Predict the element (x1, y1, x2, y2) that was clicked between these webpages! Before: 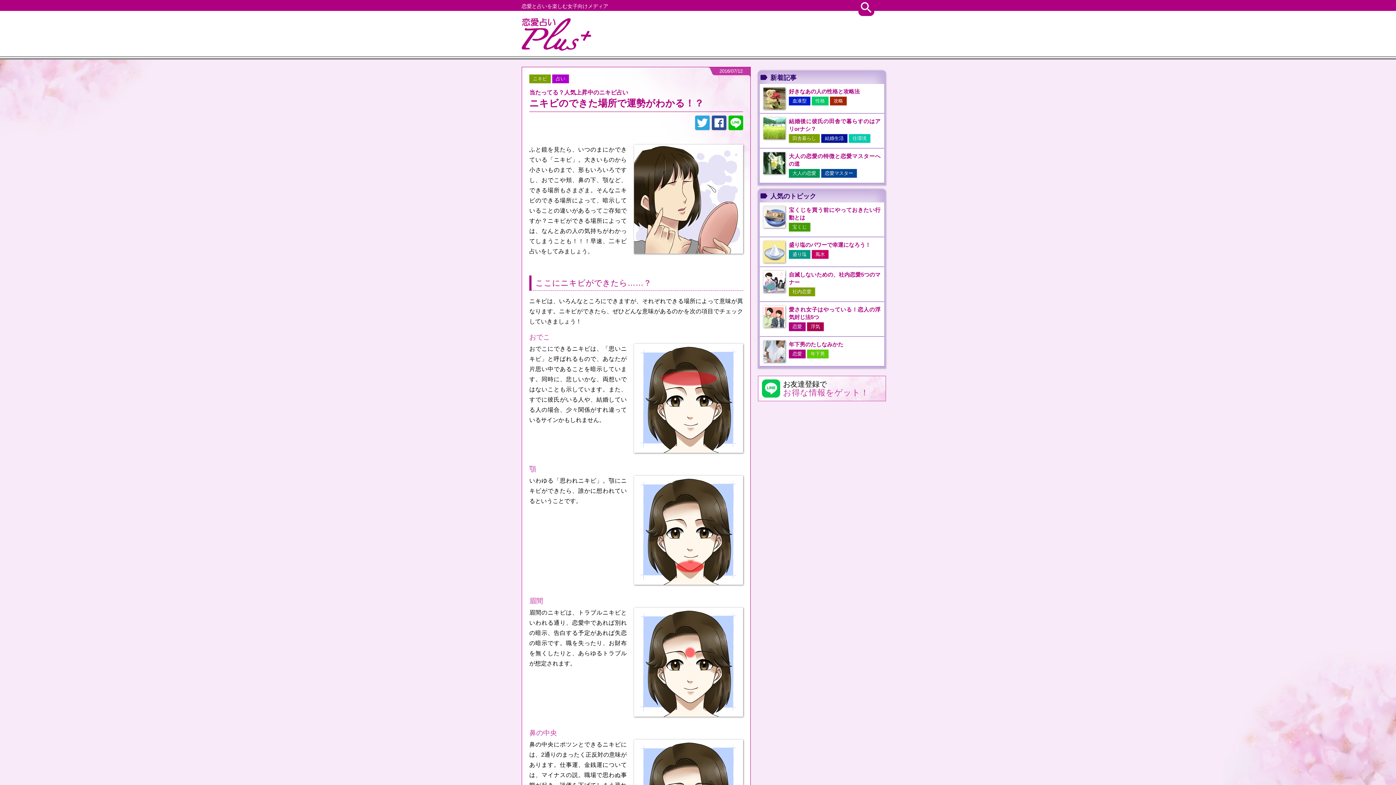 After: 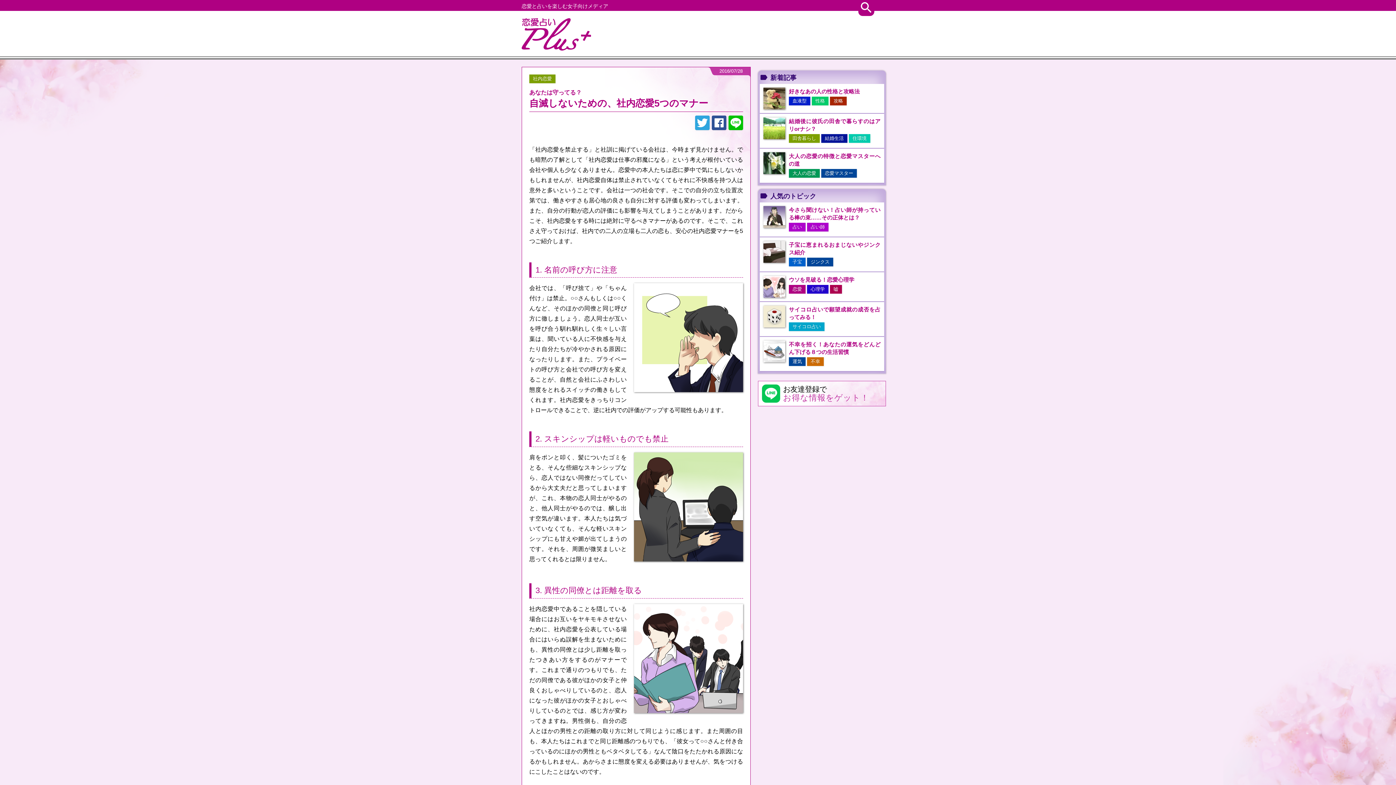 Action: bbox: (760, 267, 884, 302) label: 自滅しないための、社内恋愛5つのマナー
社内恋愛